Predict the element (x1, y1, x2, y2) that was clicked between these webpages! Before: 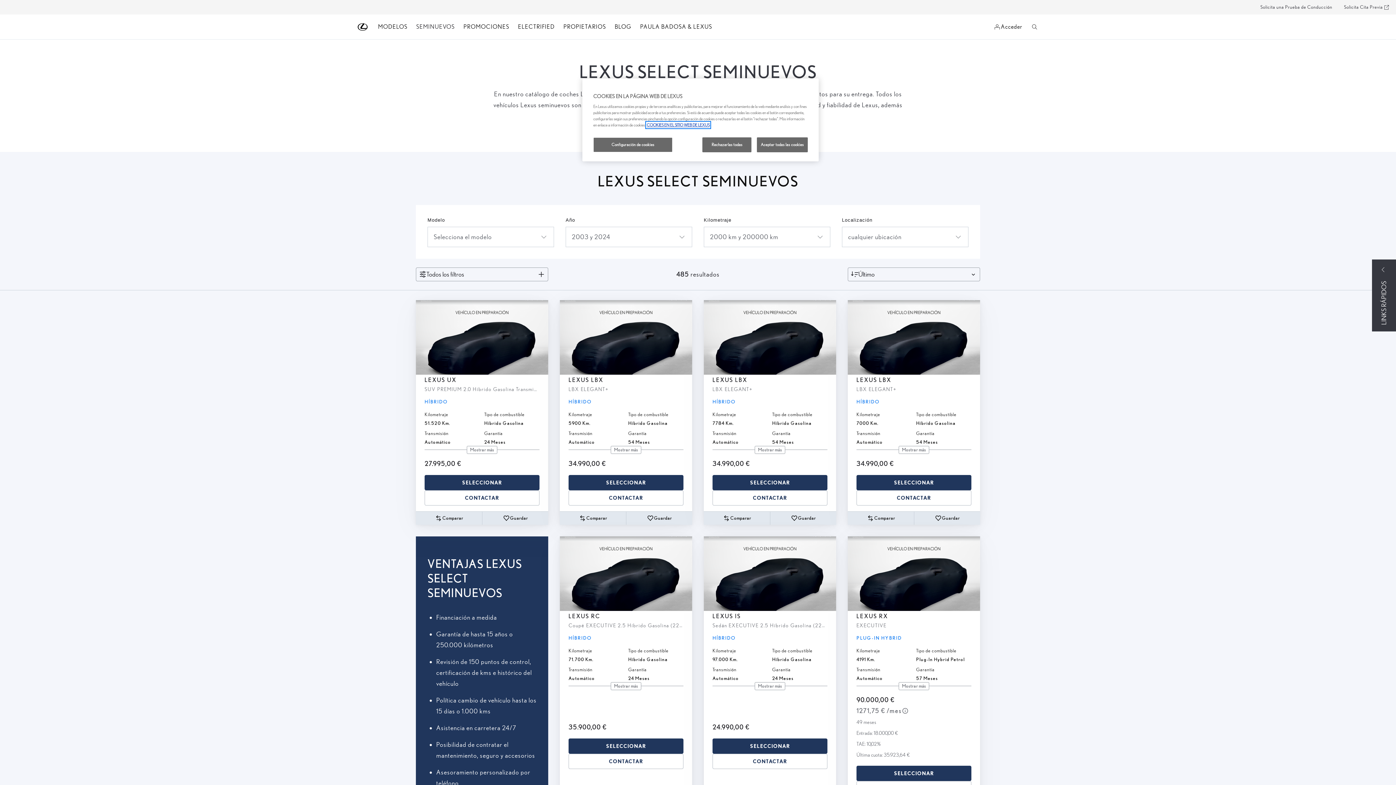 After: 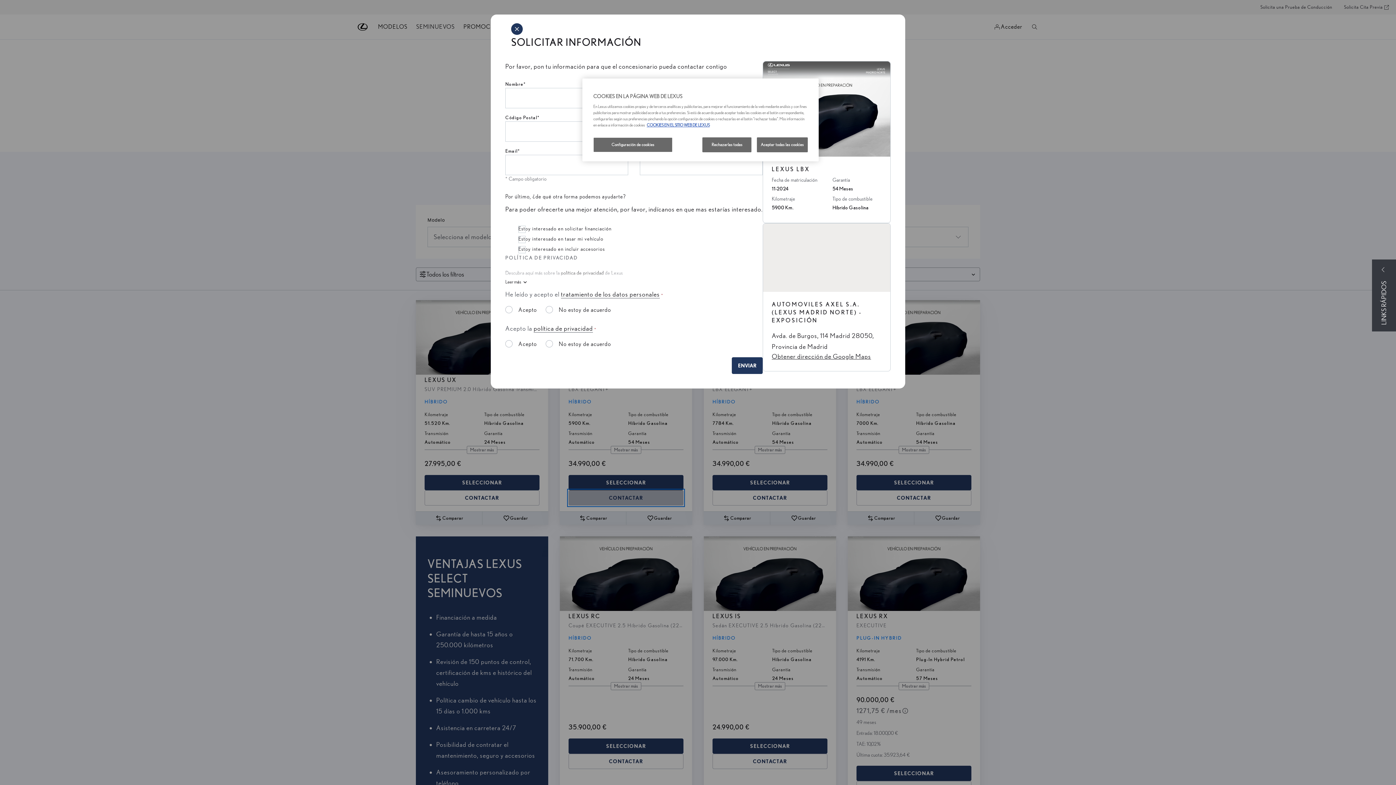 Action: bbox: (568, 490, 683, 505) label: CONTACTAR